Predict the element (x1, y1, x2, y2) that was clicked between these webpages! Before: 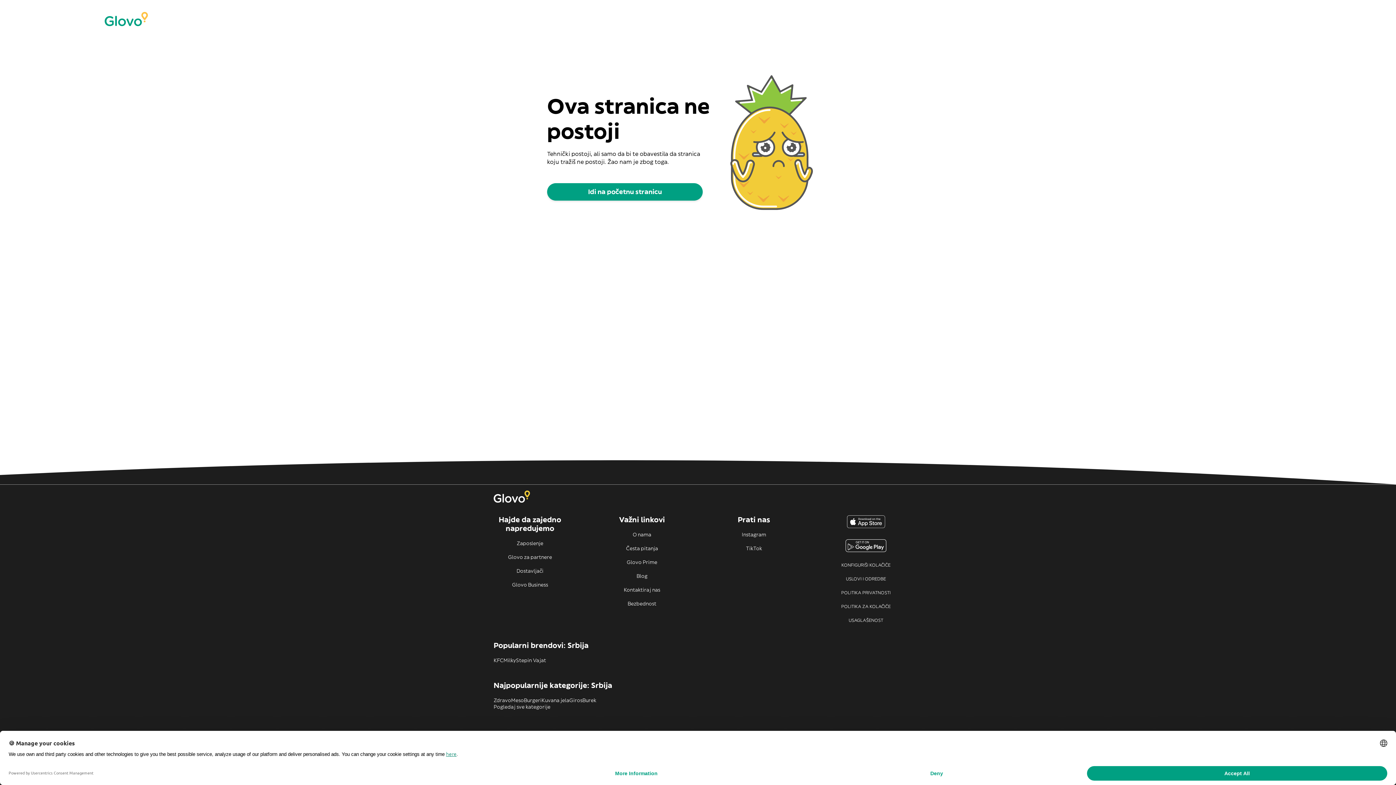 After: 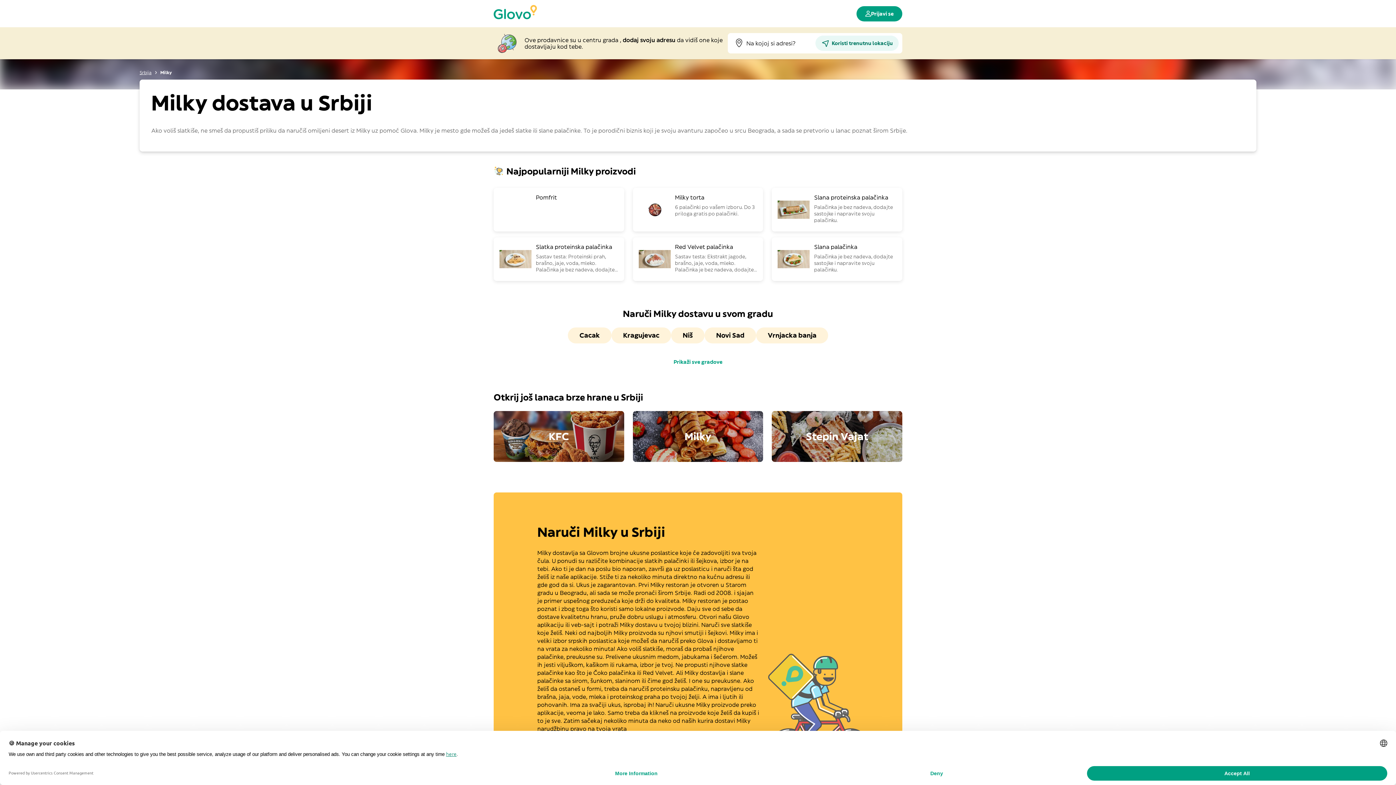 Action: bbox: (503, 657, 516, 664) label: Milky